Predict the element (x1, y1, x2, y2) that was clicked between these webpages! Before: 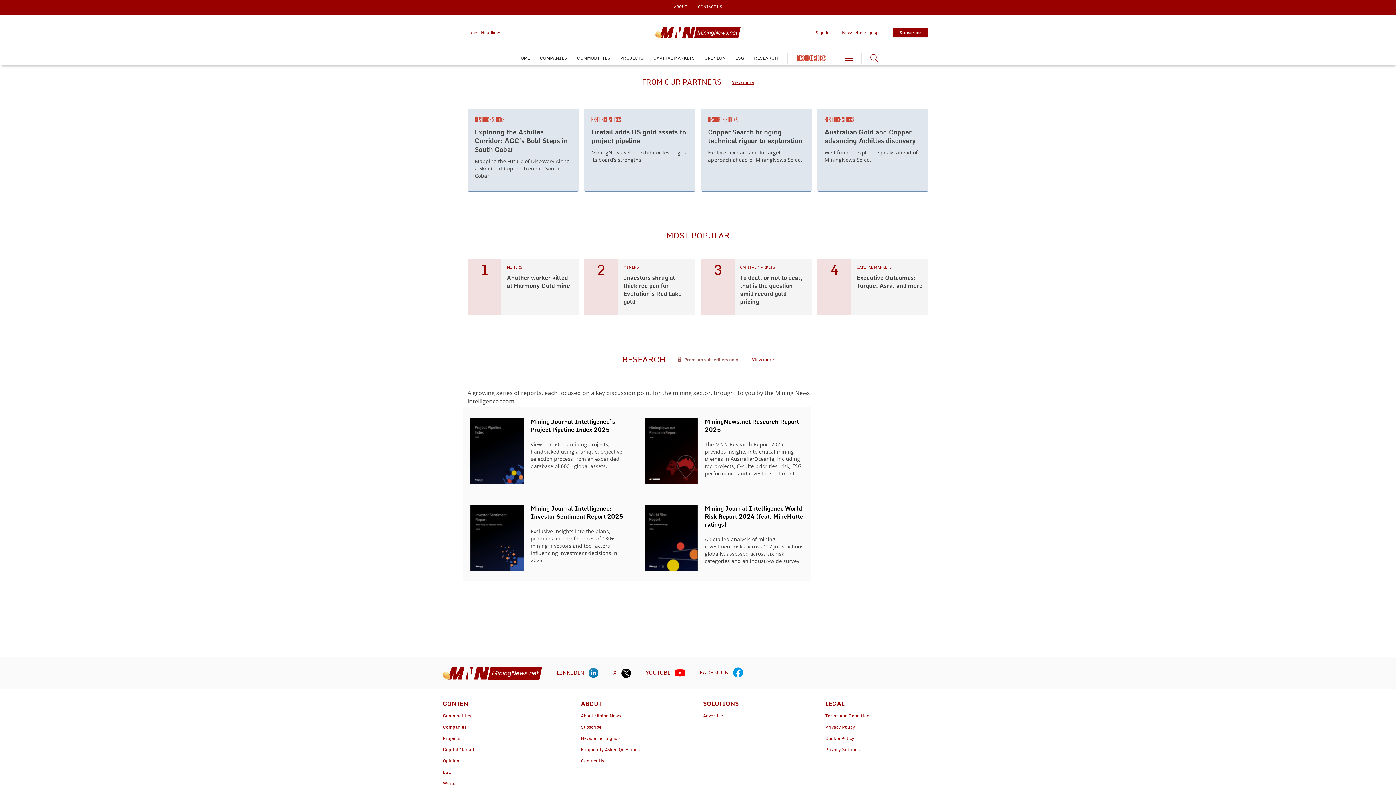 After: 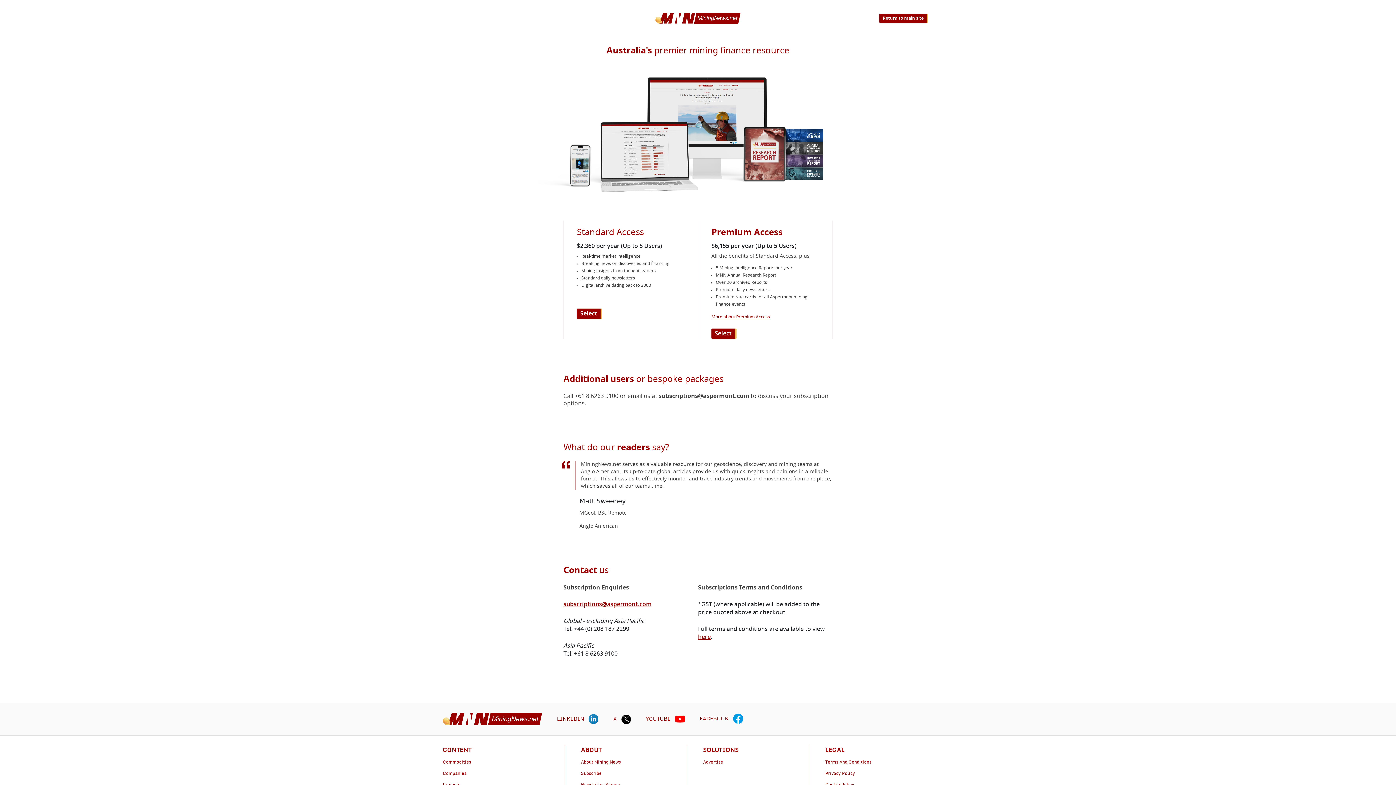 Action: bbox: (581, 725, 601, 729) label: Subscribe